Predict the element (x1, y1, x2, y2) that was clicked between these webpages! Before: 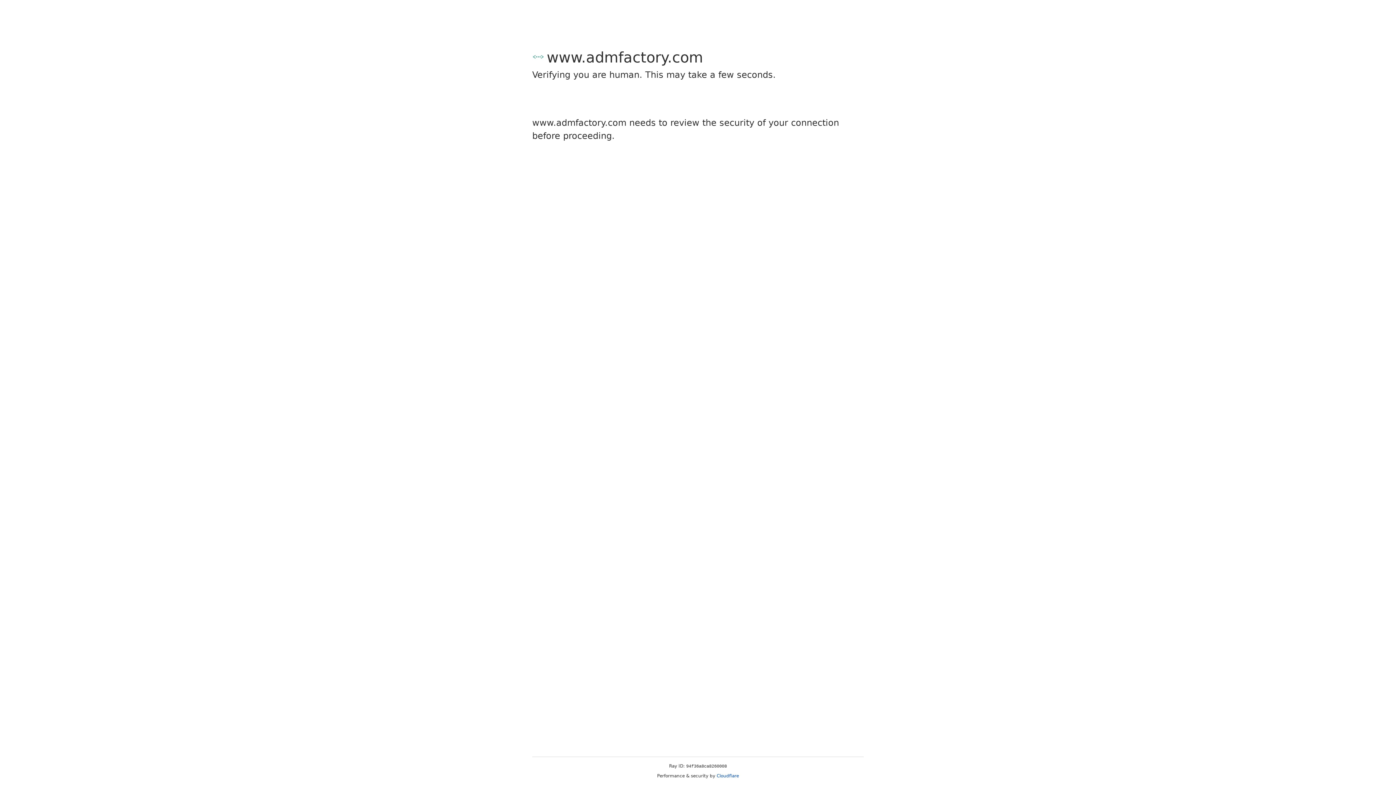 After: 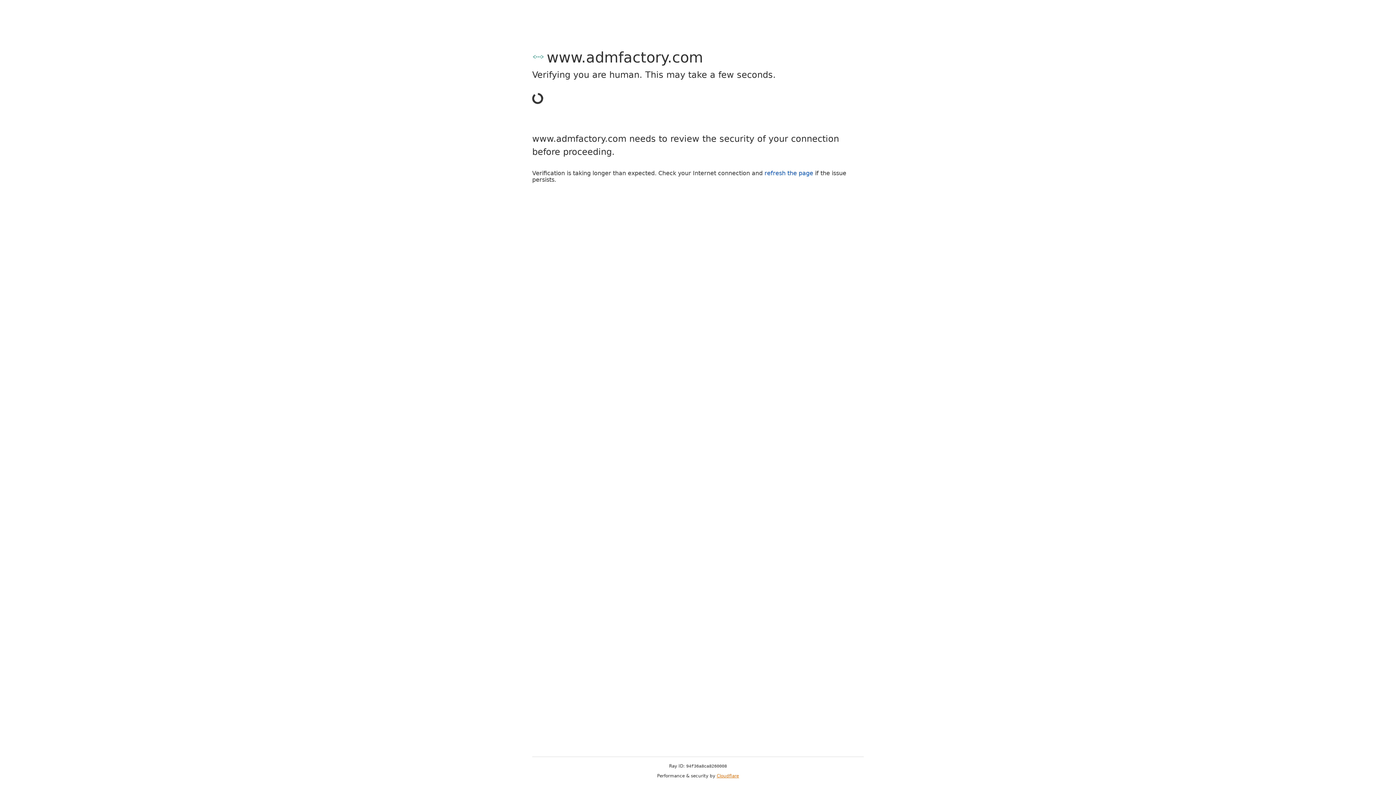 Action: label: Cloudflare bbox: (716, 773, 739, 778)